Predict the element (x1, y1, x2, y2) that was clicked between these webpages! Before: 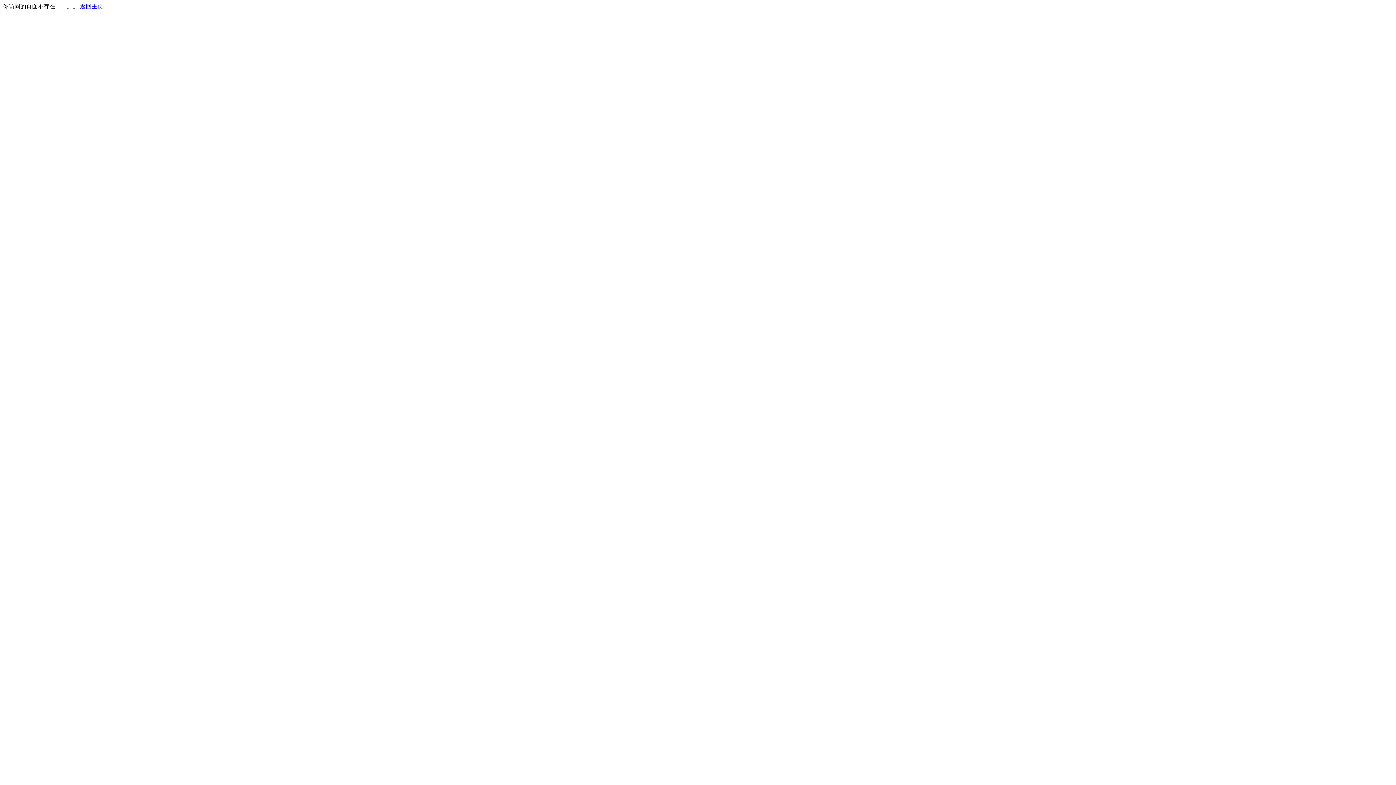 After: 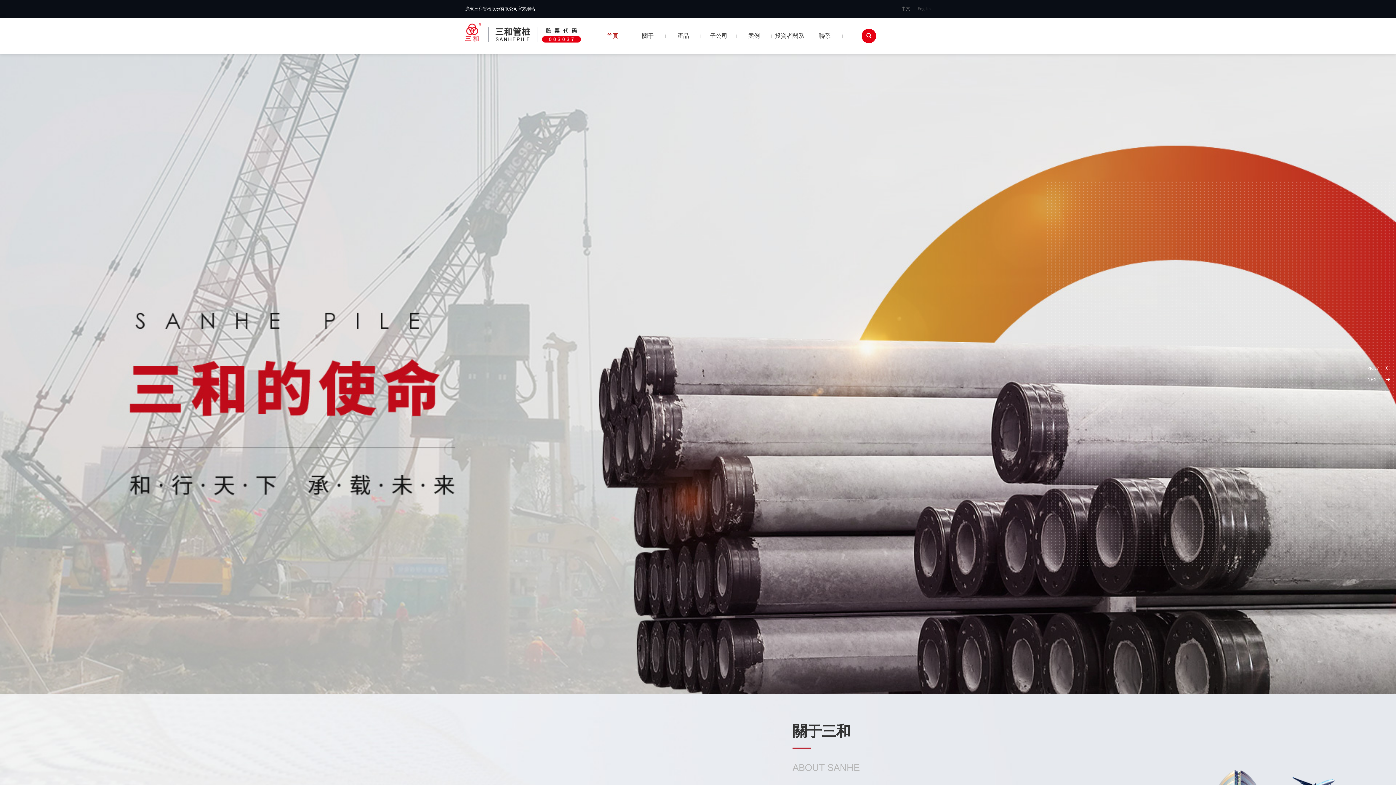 Action: bbox: (80, 3, 103, 9) label: 返回主页